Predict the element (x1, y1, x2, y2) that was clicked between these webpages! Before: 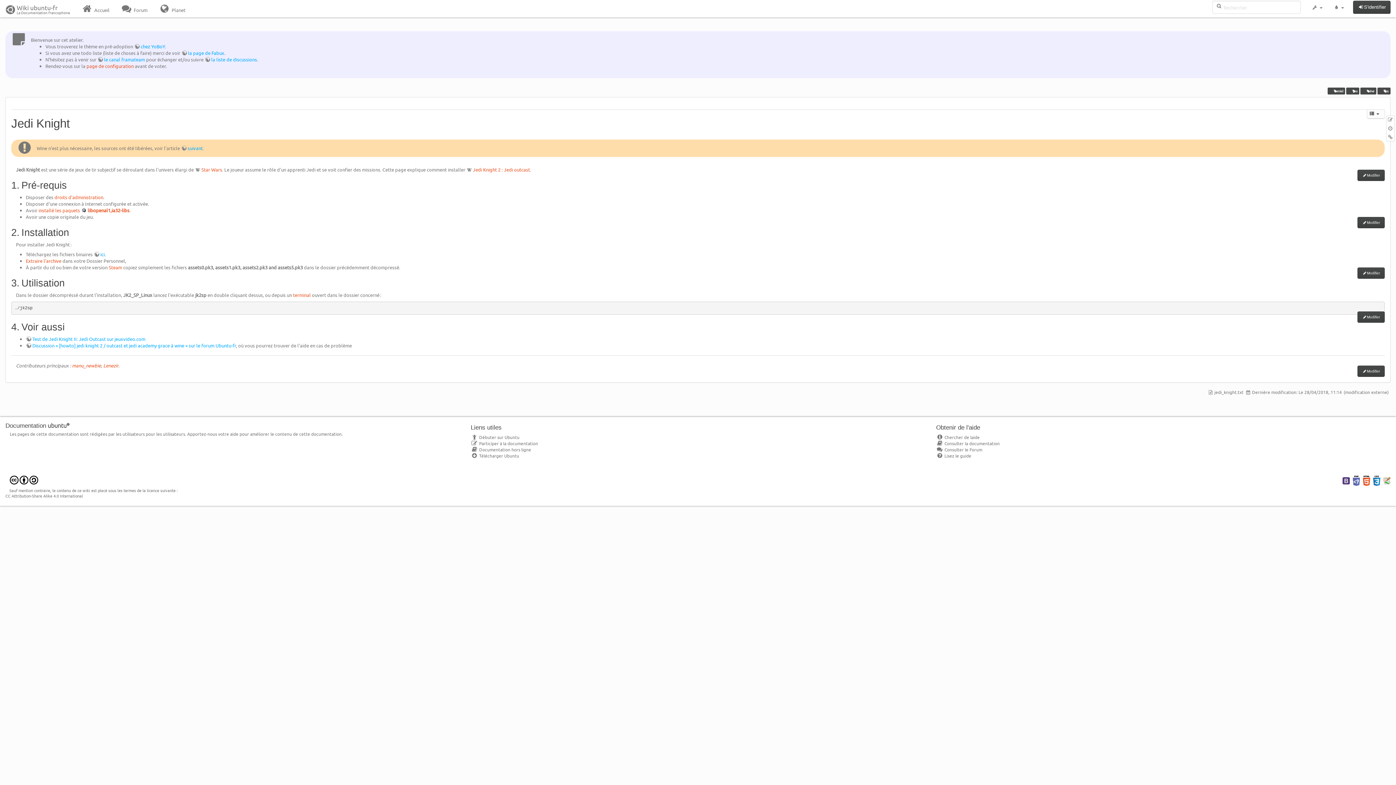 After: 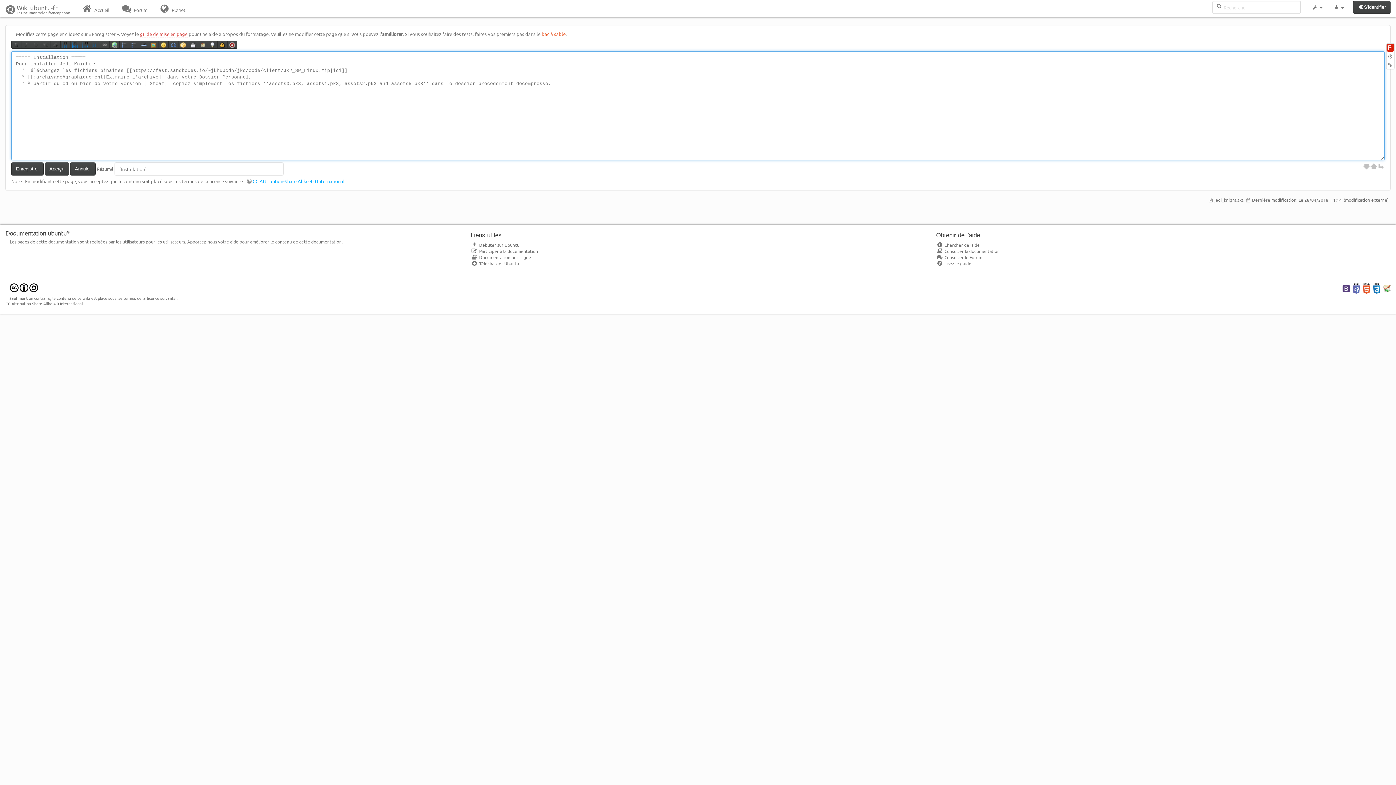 Action: bbox: (1357, 267, 1385, 278) label: Modifier